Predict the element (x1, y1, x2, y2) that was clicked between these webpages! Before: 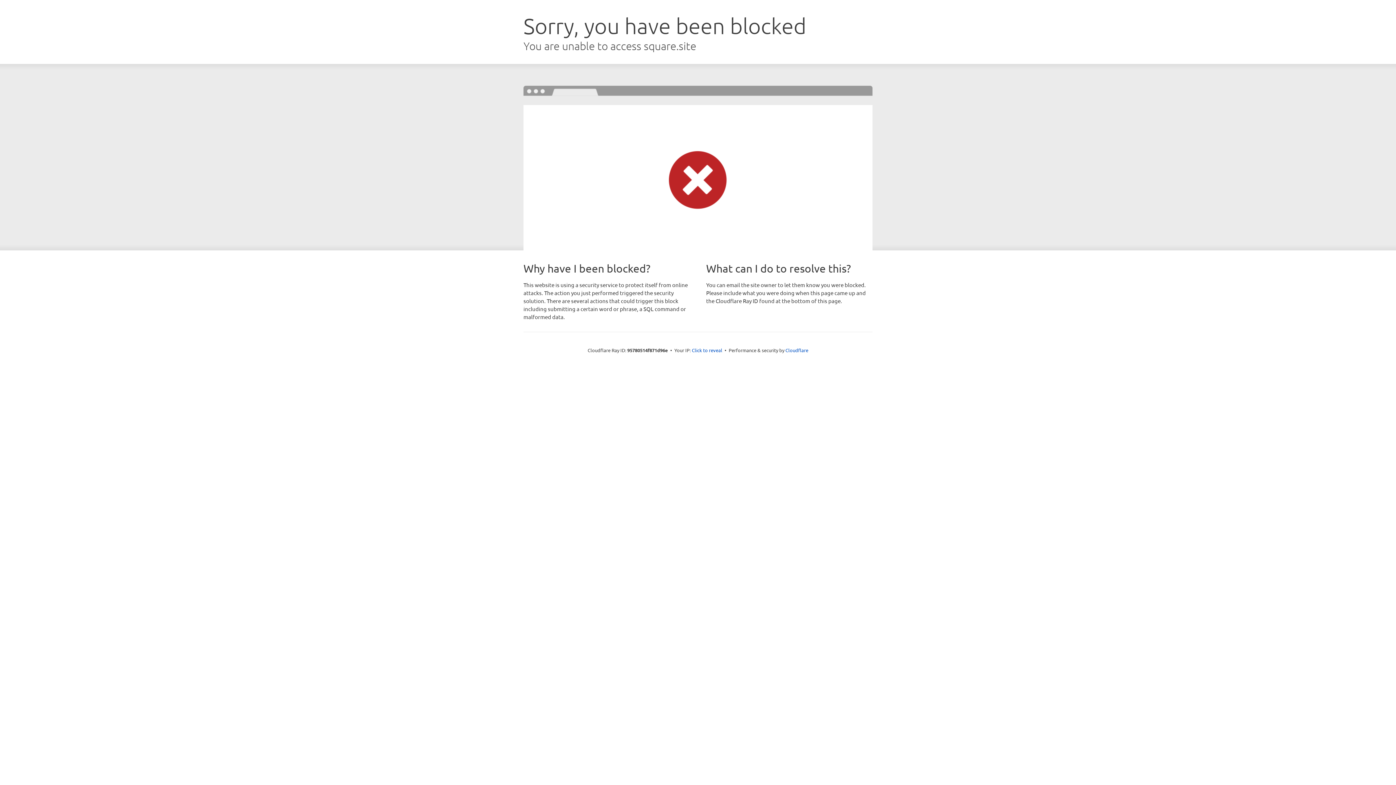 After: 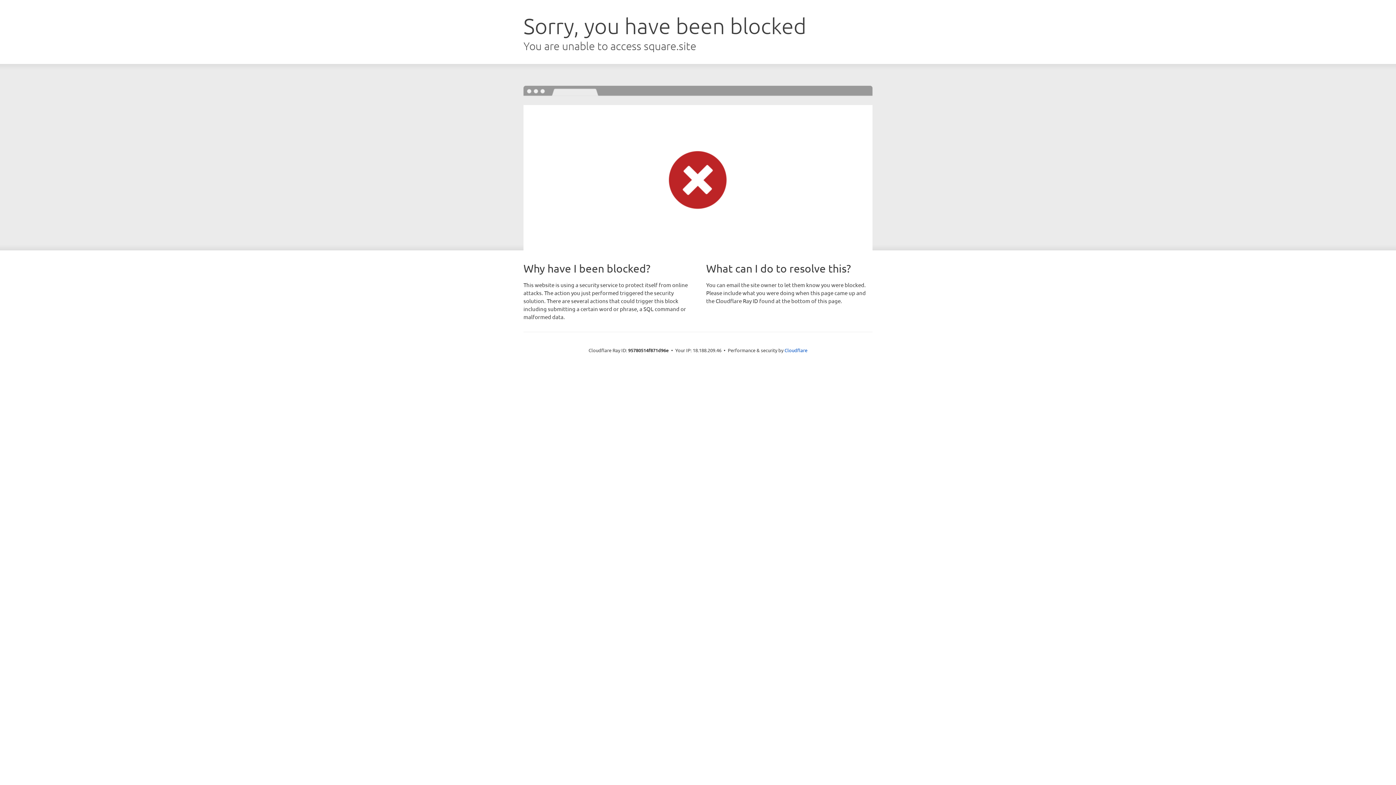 Action: bbox: (692, 346, 722, 353) label: Click to reveal